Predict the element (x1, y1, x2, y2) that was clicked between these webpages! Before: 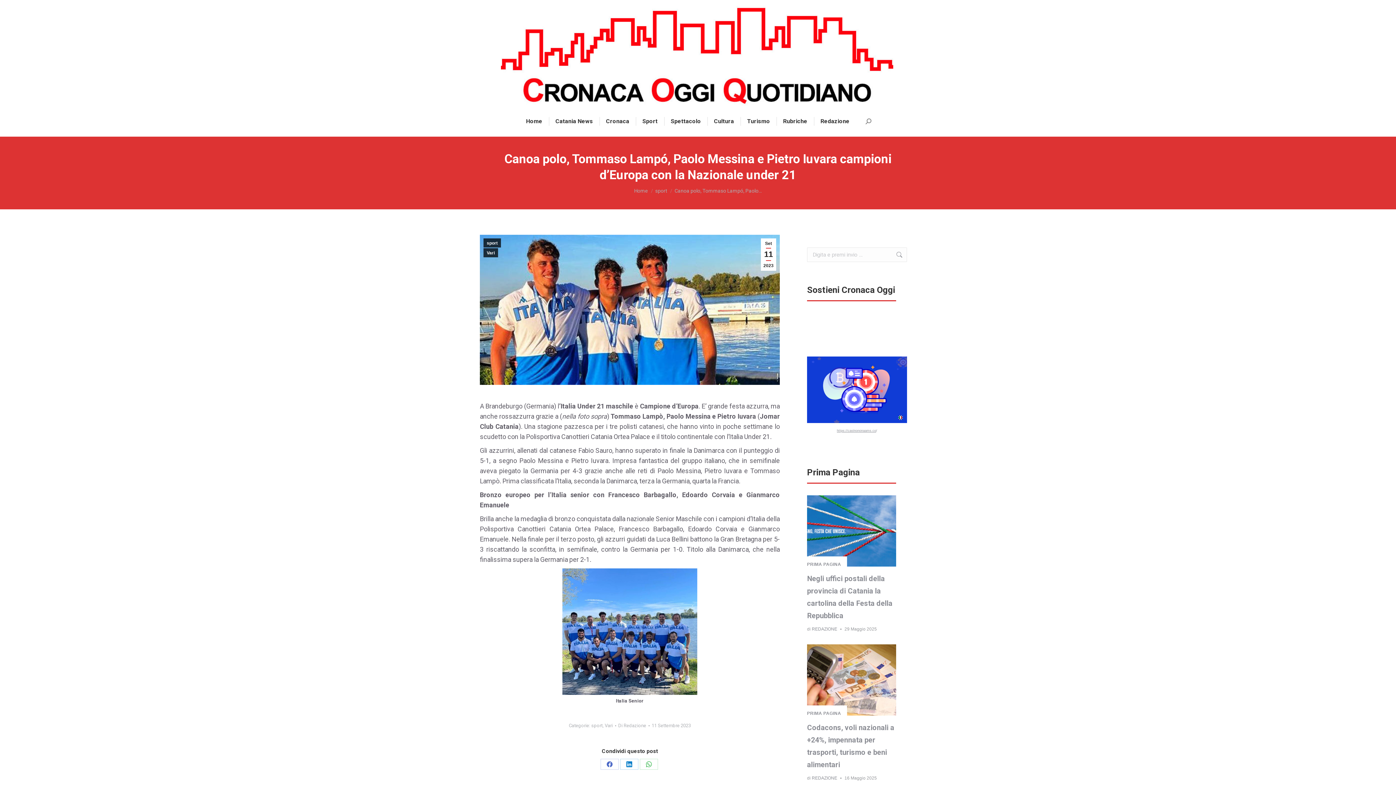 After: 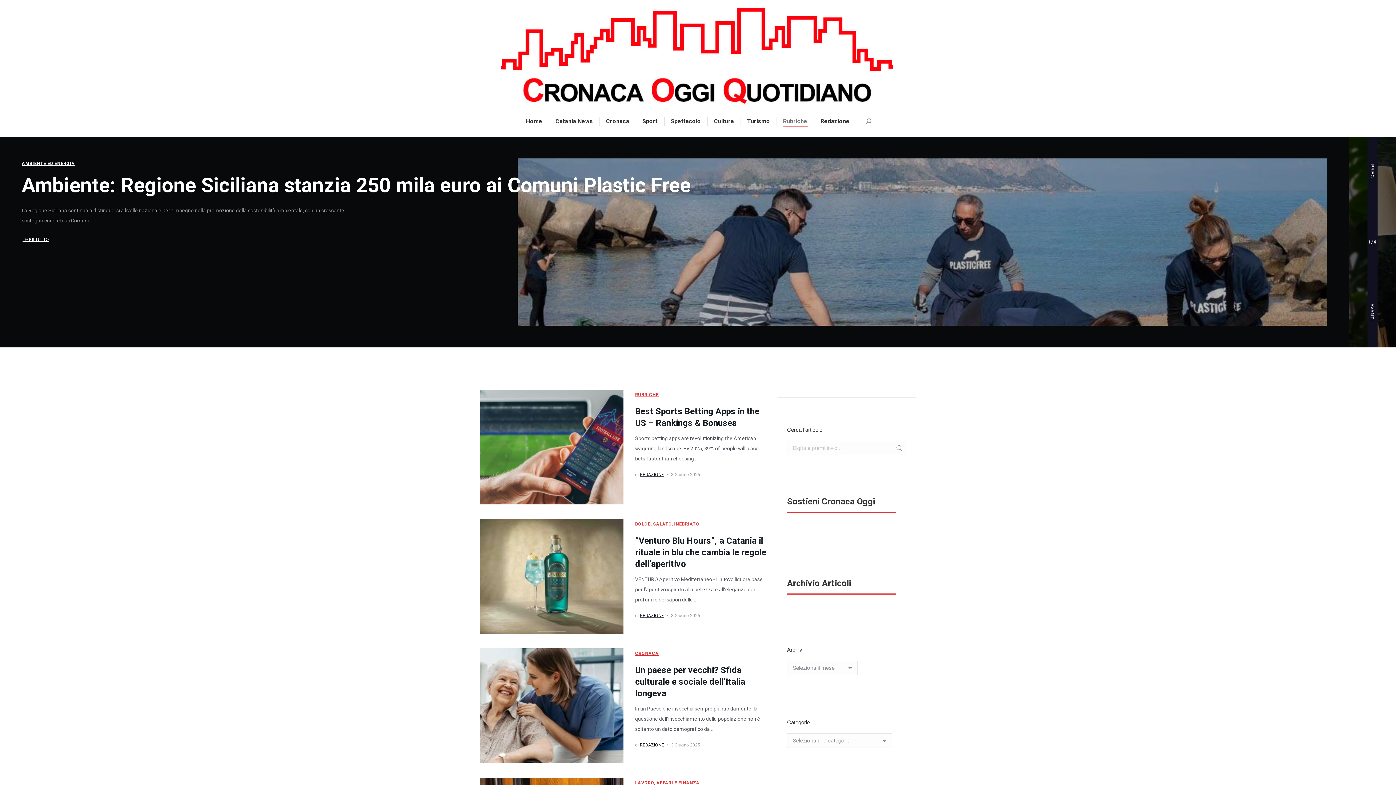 Action: label: Rubriche bbox: (781, 116, 809, 126)